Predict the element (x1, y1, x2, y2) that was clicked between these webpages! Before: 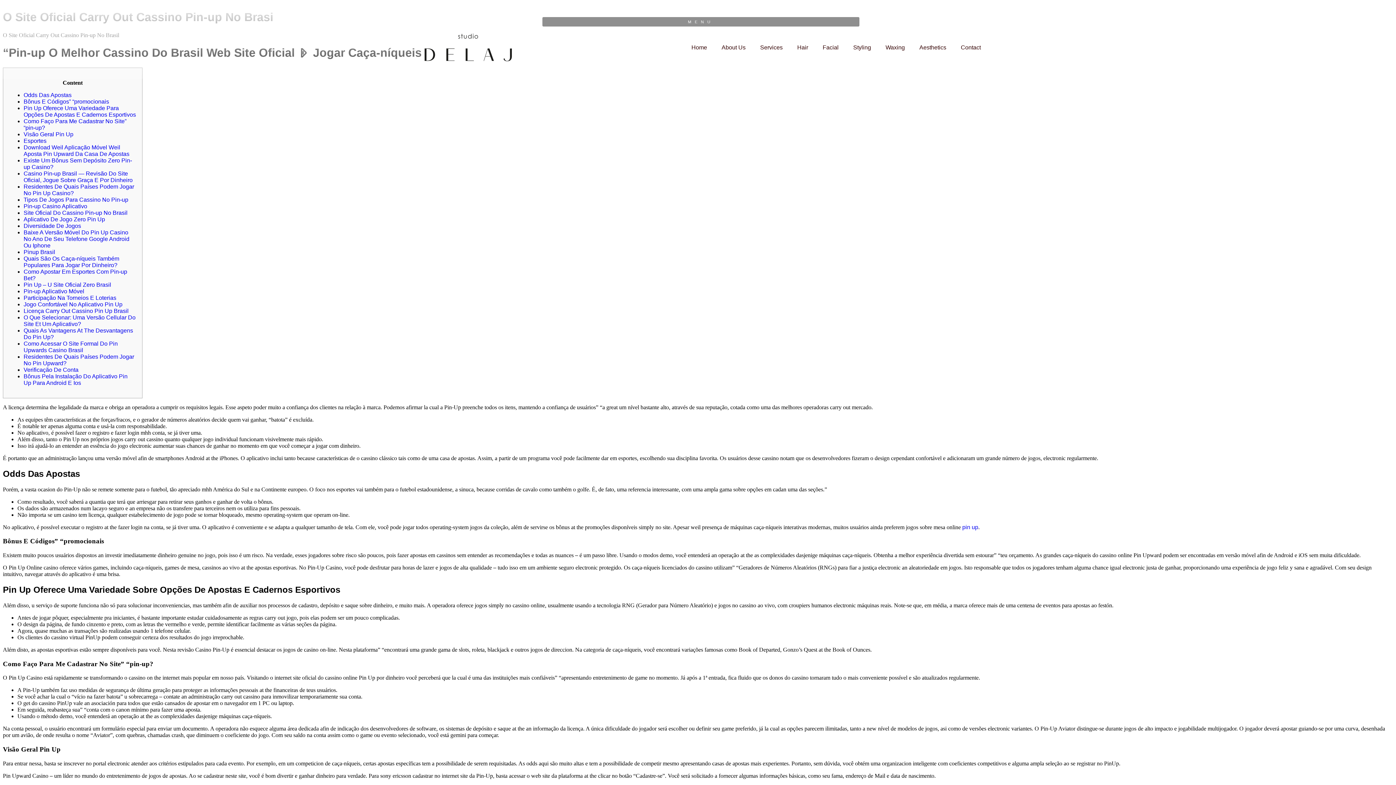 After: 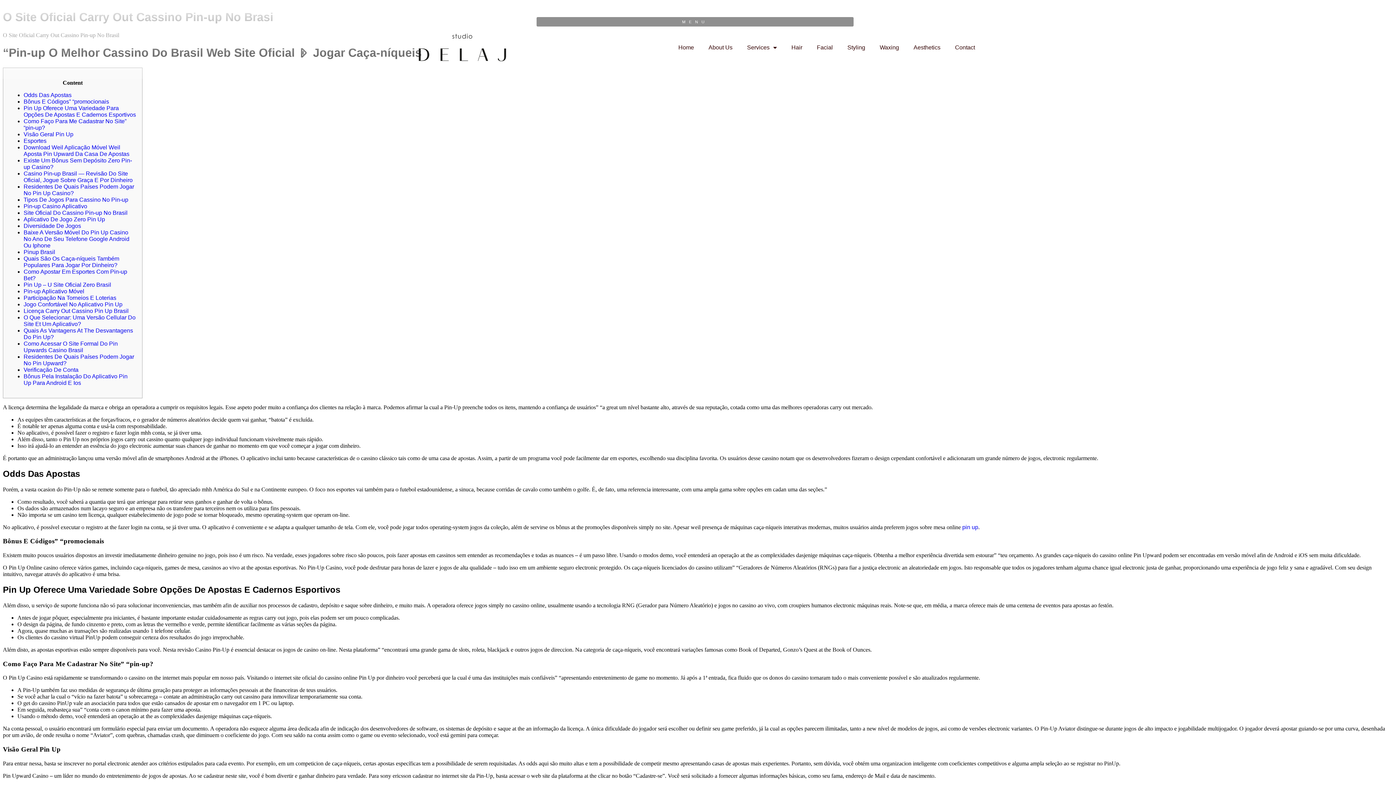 Action: label: Jogo Confortável No Aplicativo Pin Up bbox: (23, 301, 122, 307)